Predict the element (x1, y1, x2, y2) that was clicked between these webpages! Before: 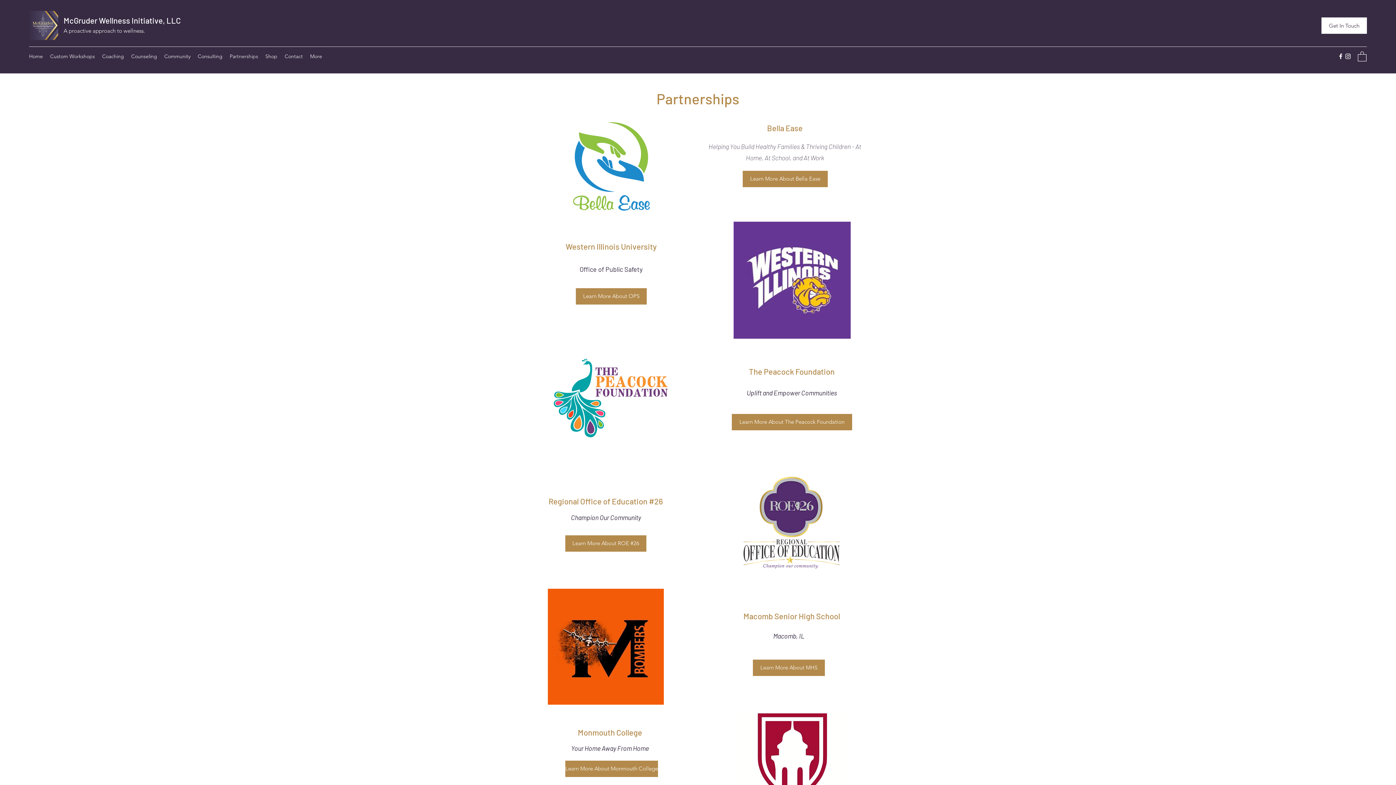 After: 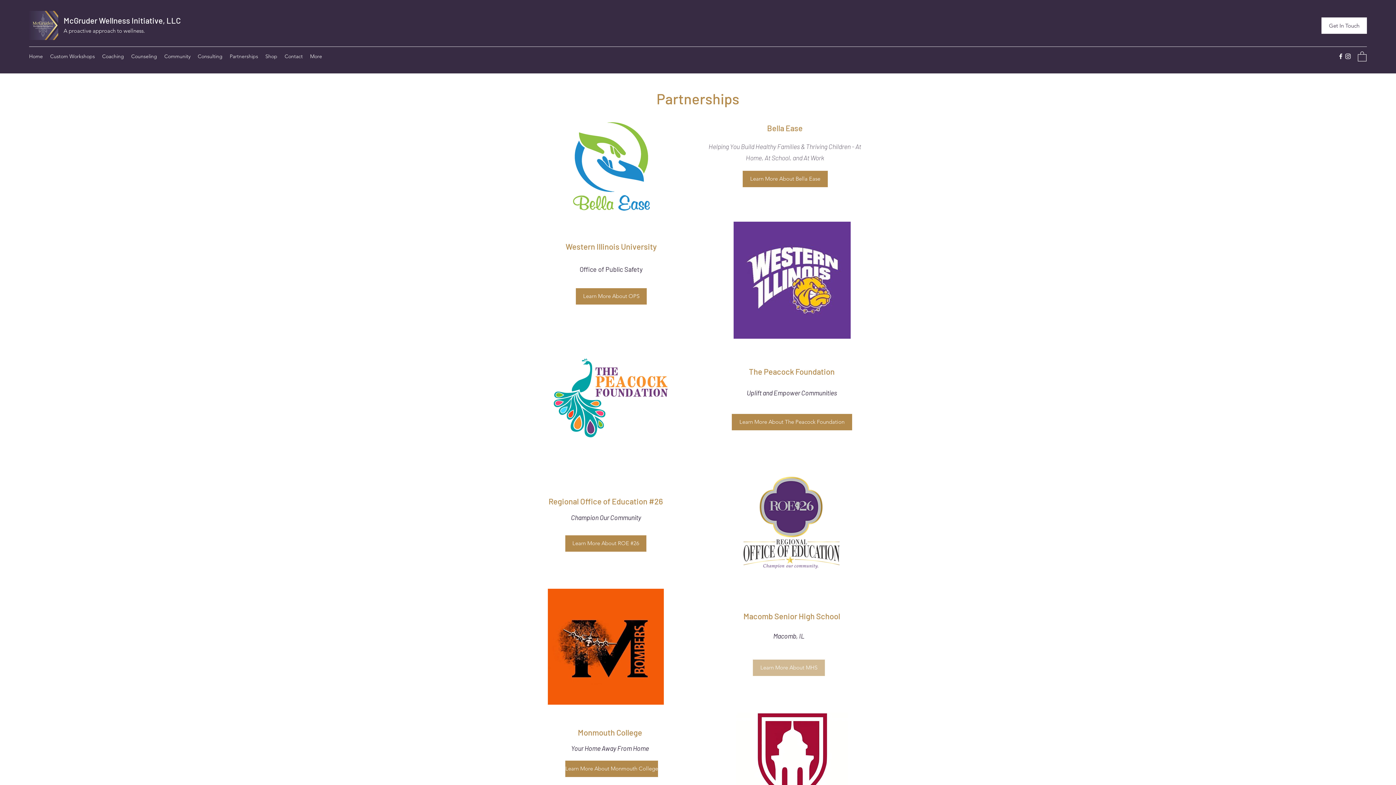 Action: label: Learn More About MHS bbox: (753, 659, 825, 676)